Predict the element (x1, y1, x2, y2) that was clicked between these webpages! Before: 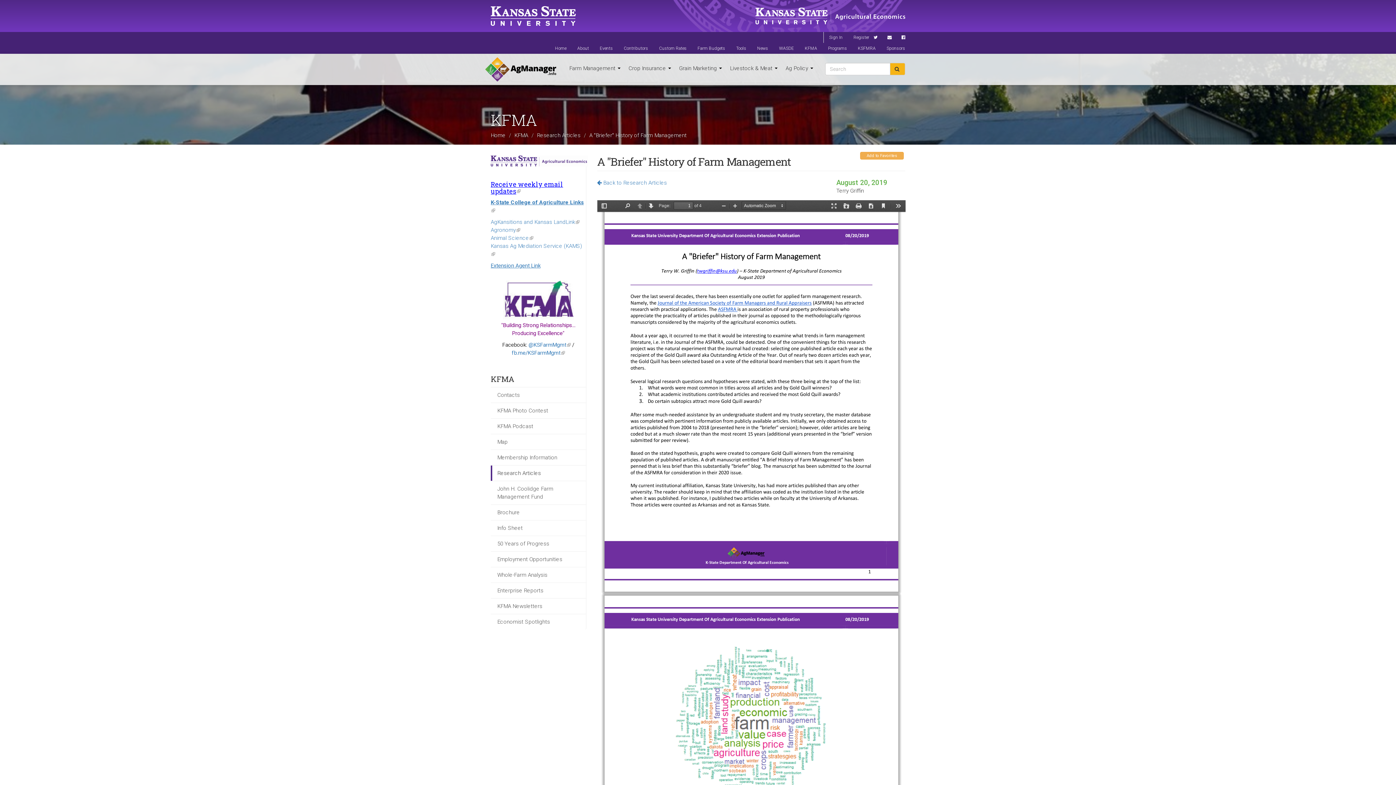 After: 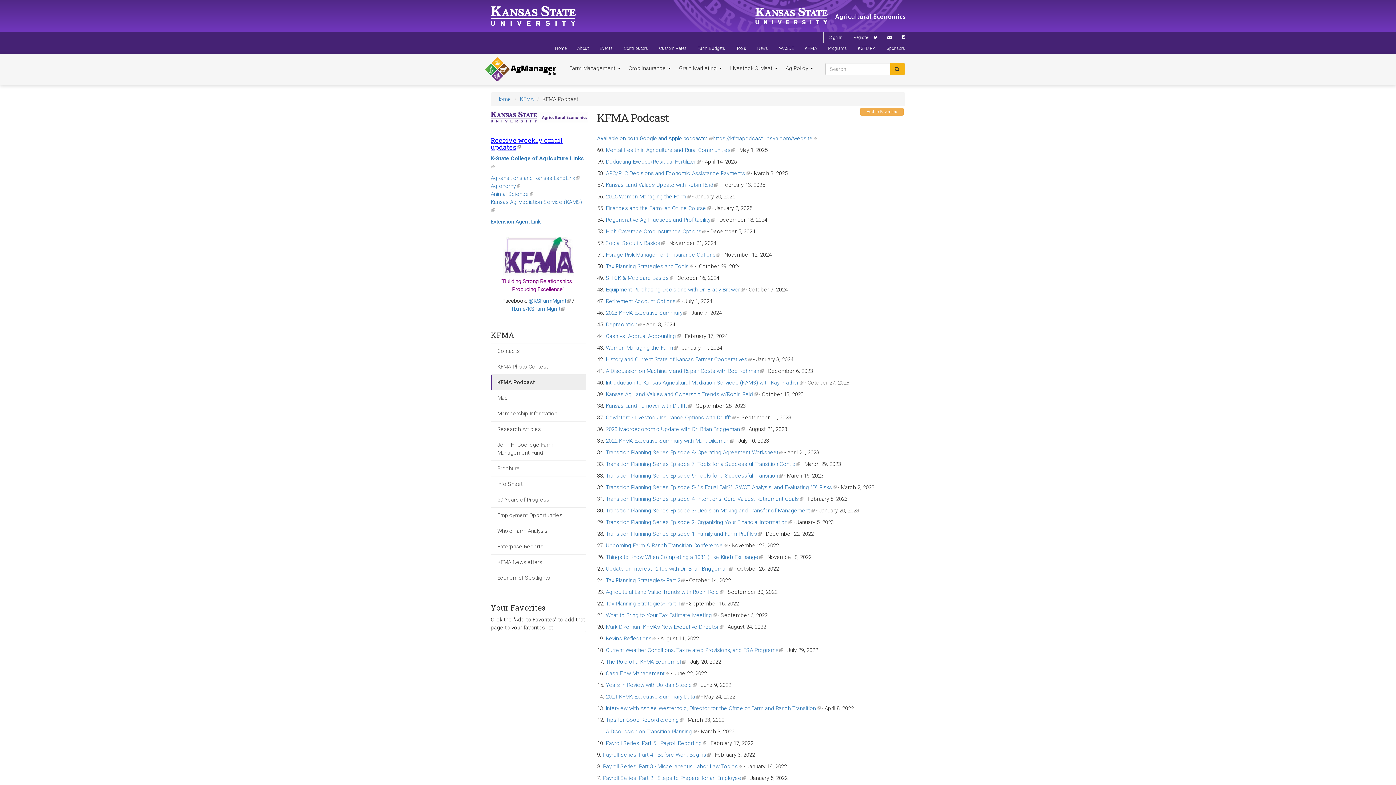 Action: label: KFMA Podcast bbox: (490, 418, 586, 434)